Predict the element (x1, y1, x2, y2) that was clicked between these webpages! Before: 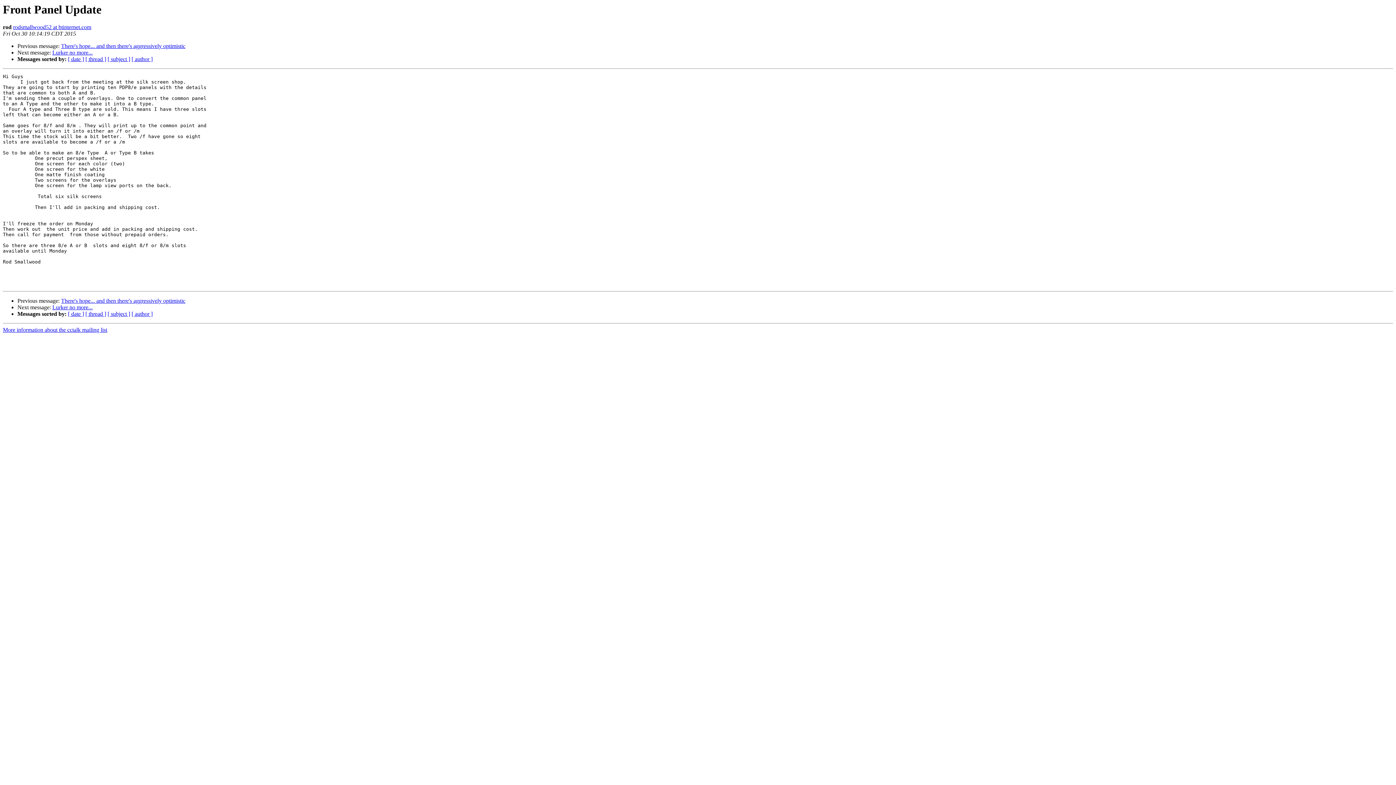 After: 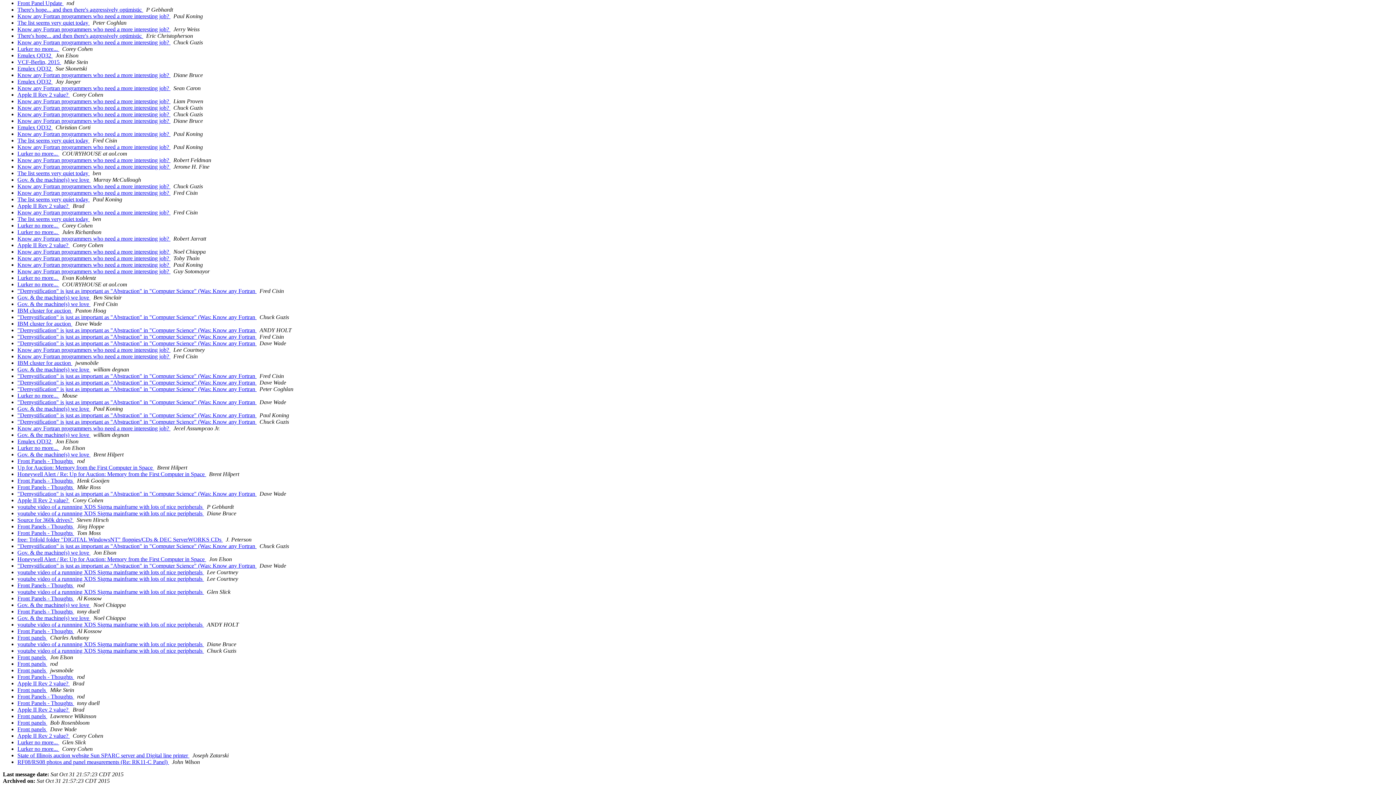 Action: bbox: (68, 311, 84, 317) label: [ date ]